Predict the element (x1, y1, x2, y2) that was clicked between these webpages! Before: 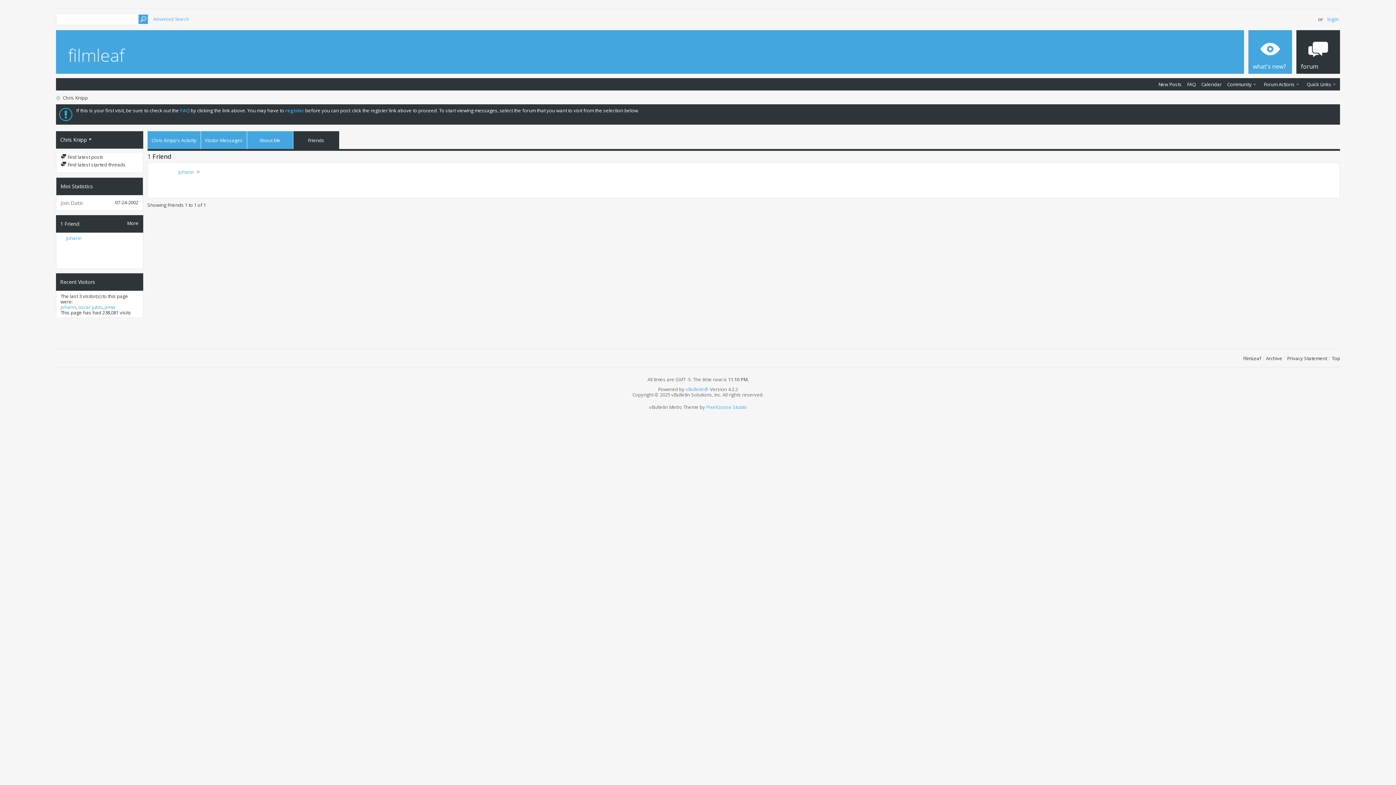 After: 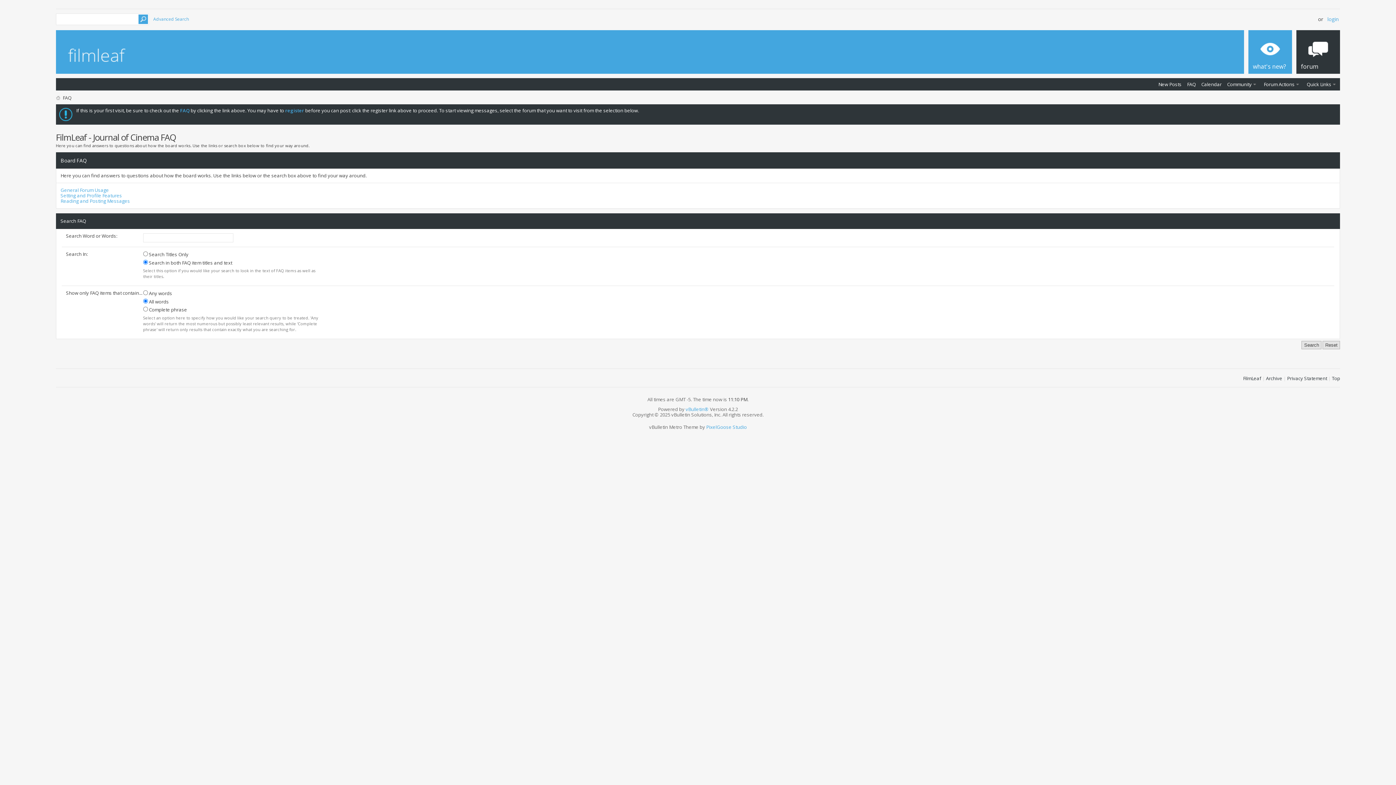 Action: bbox: (1187, 81, 1196, 87) label: FAQ